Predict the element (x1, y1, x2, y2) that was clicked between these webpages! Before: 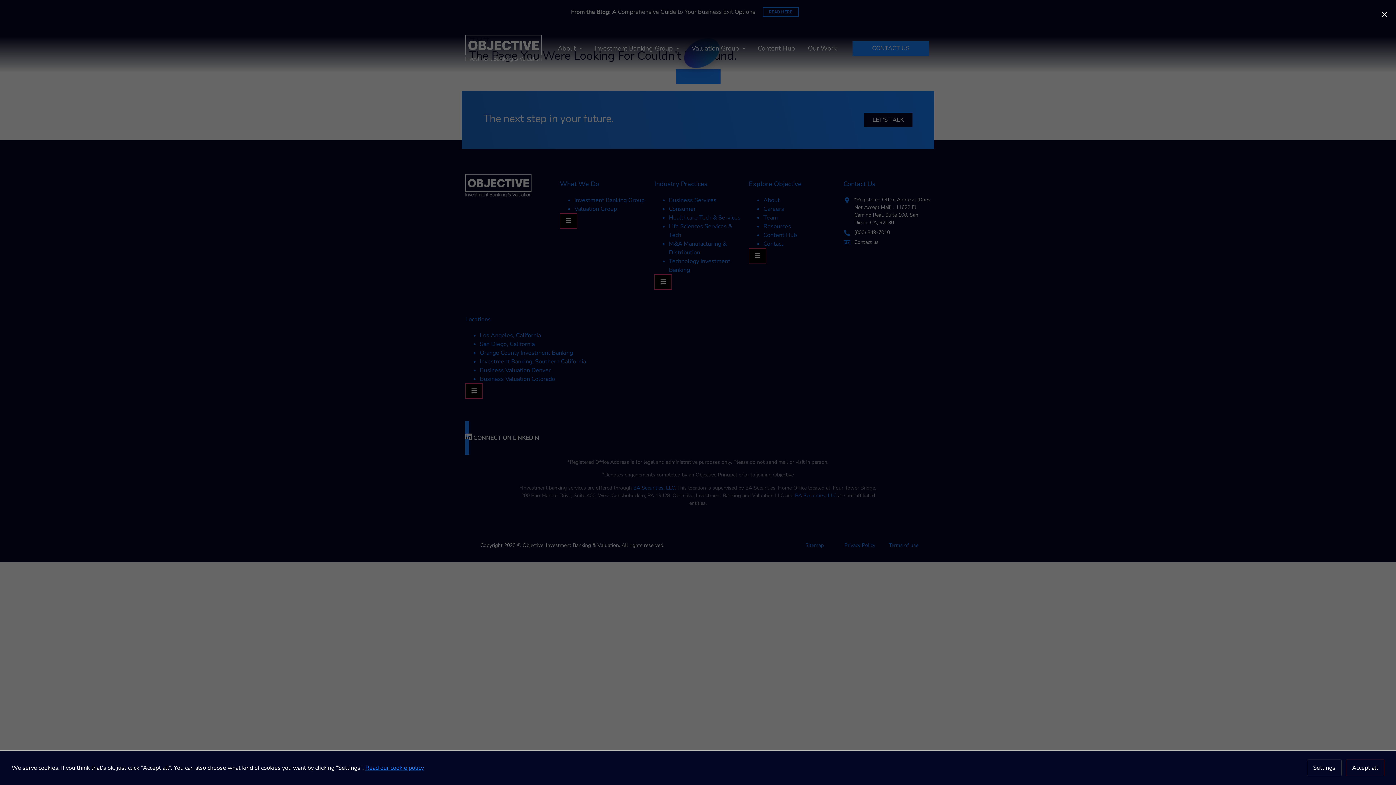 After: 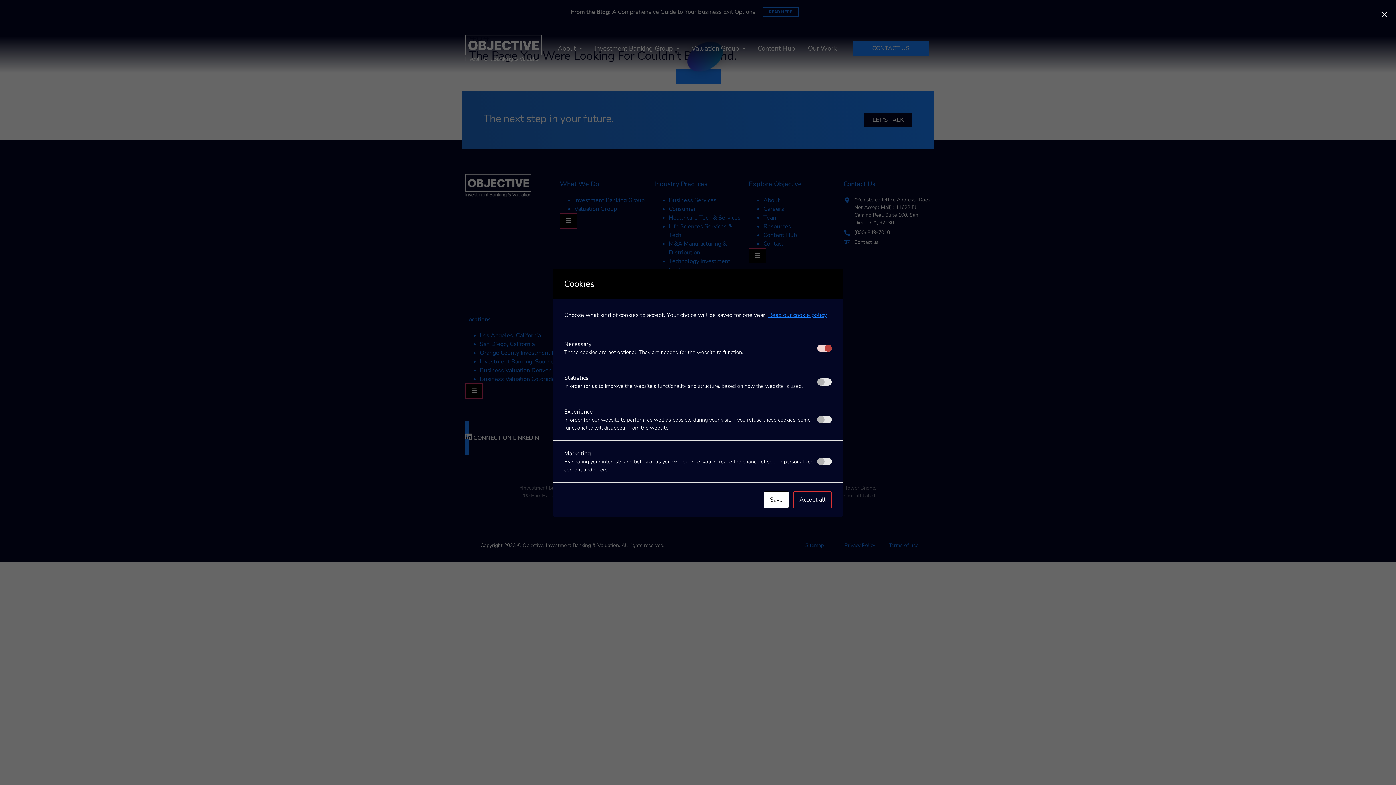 Action: bbox: (1307, 760, 1341, 776) label: Settings